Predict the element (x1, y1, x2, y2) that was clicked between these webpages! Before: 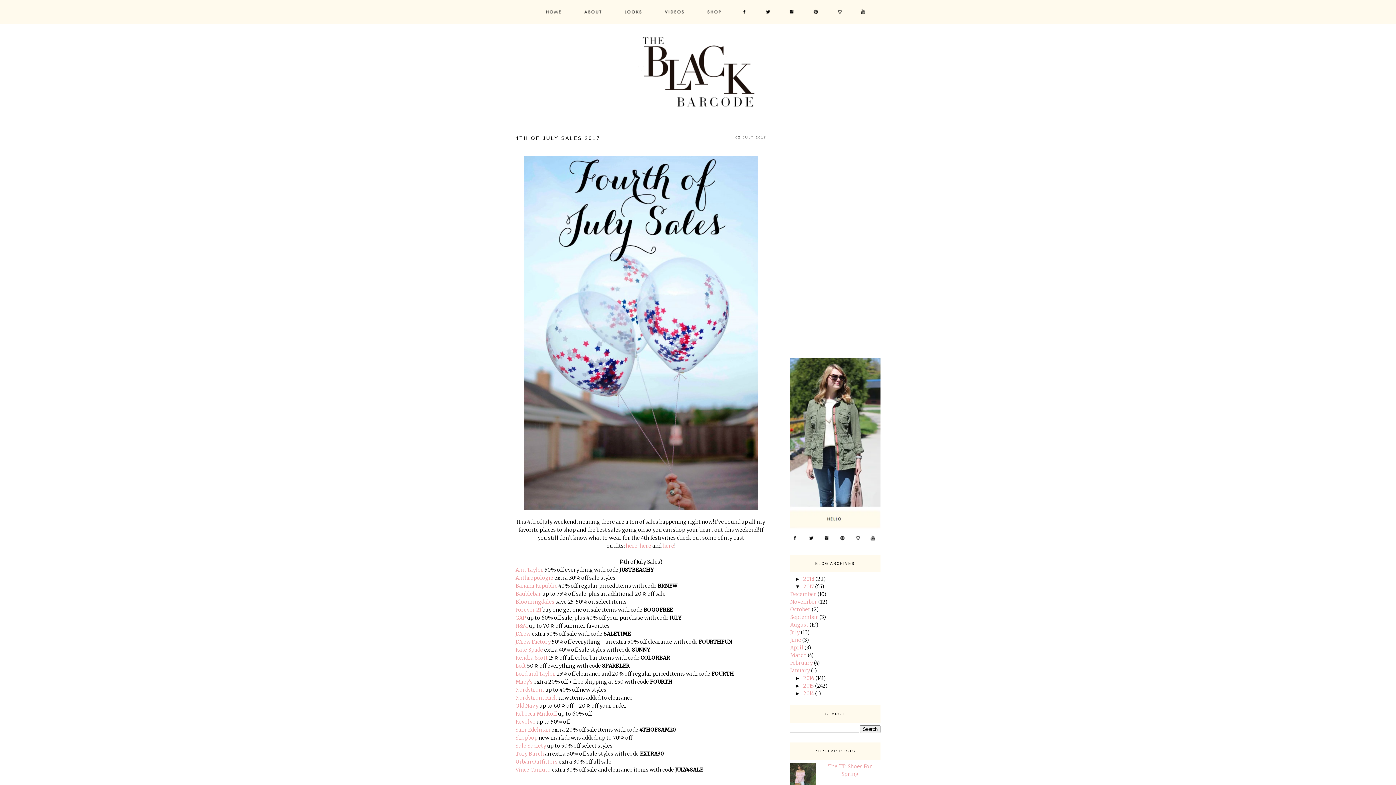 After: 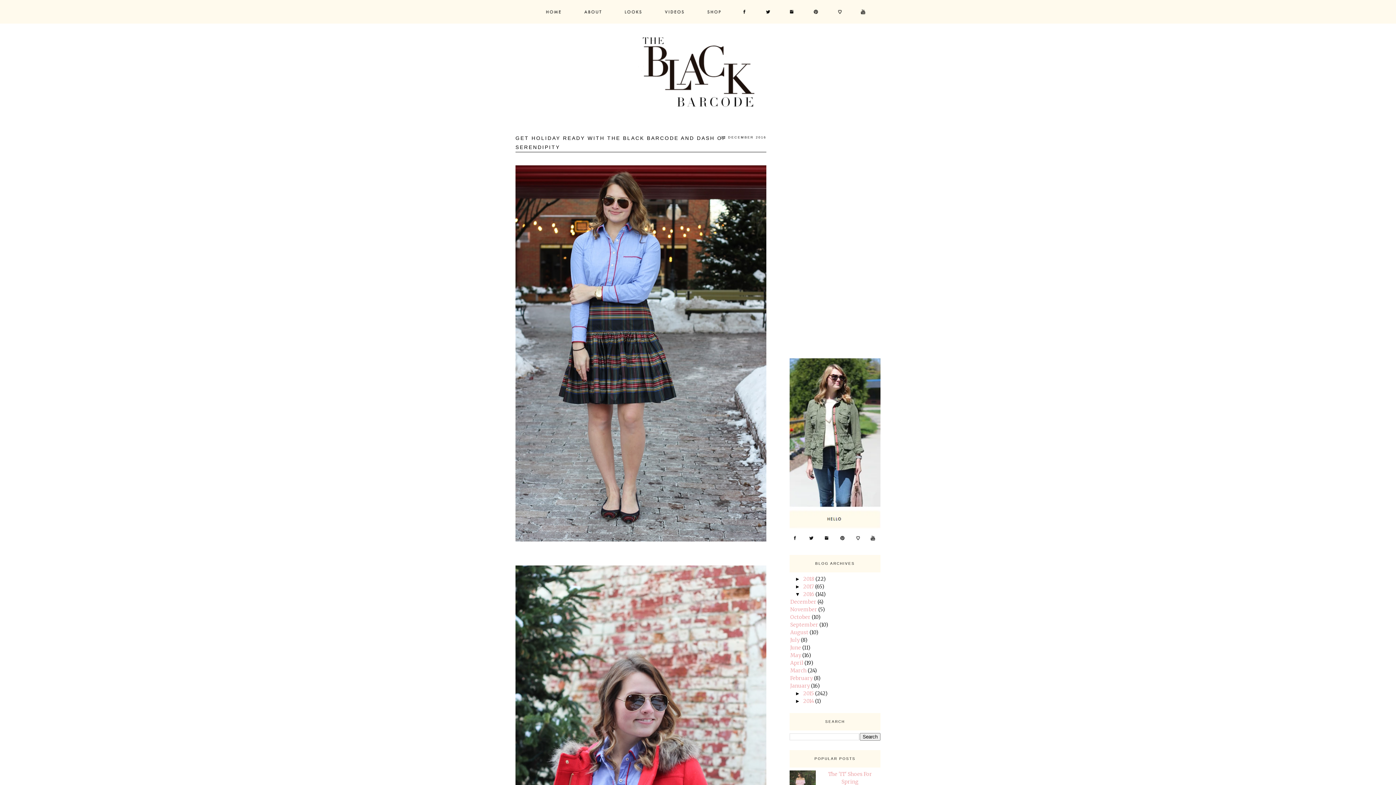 Action: bbox: (803, 675, 815, 681) label: 2016 